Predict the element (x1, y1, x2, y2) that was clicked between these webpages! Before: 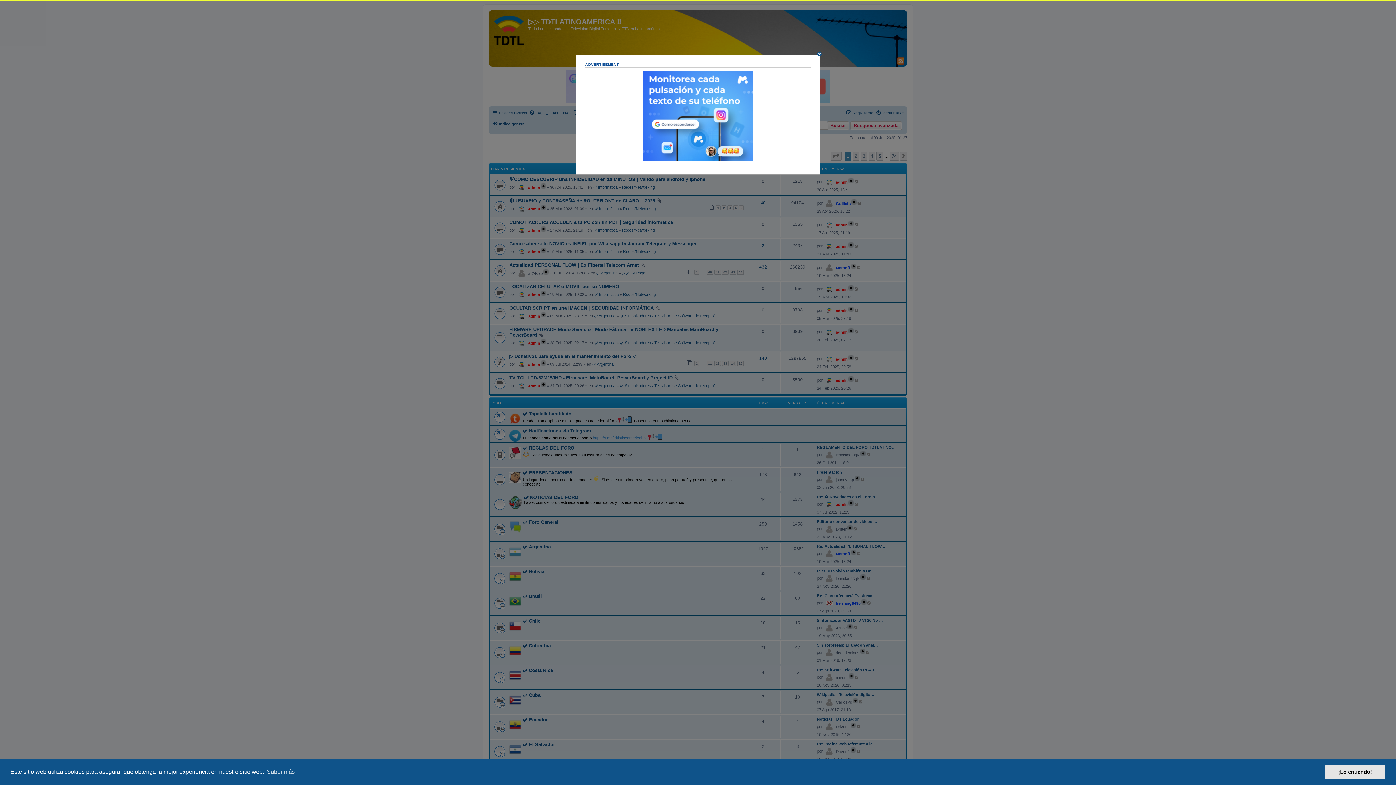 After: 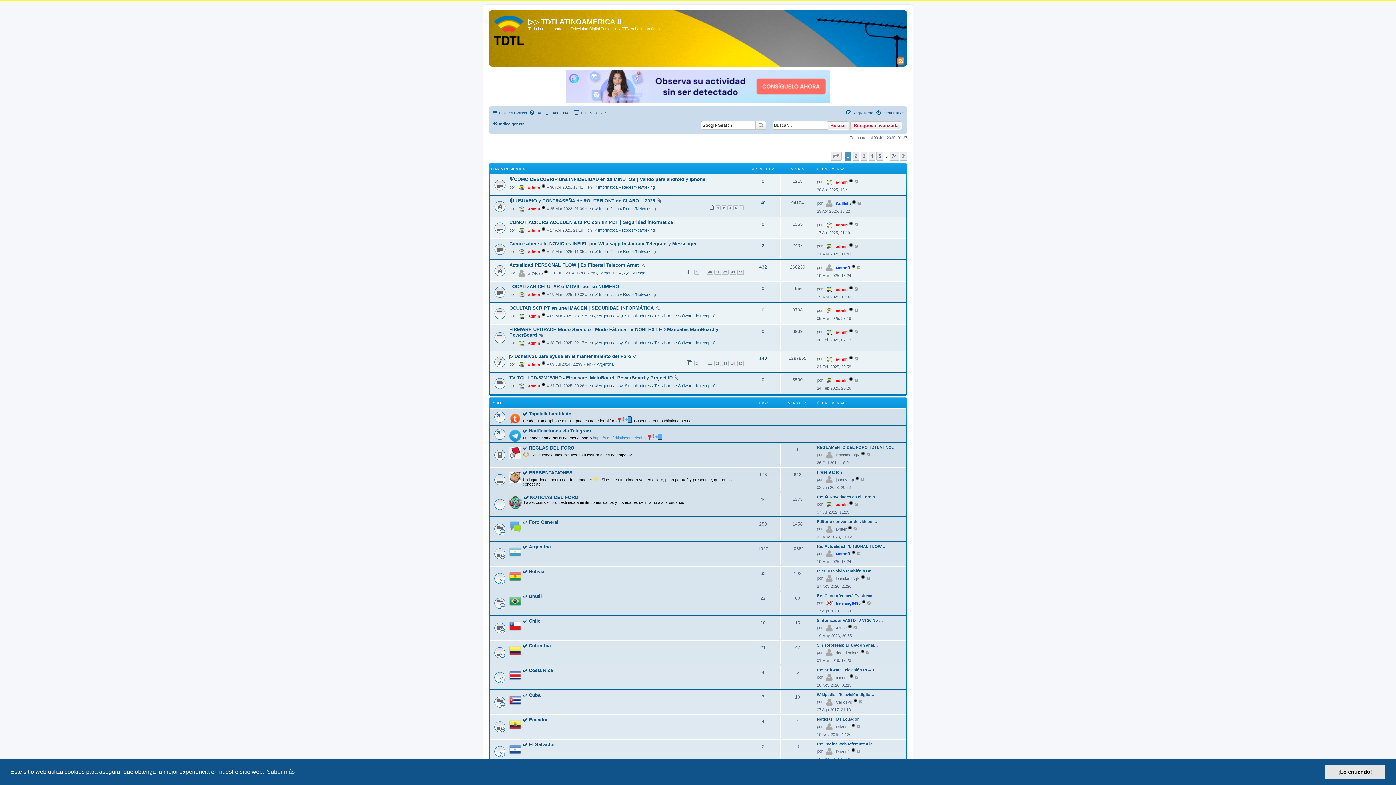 Action: bbox: (817, 52, 824, 56)